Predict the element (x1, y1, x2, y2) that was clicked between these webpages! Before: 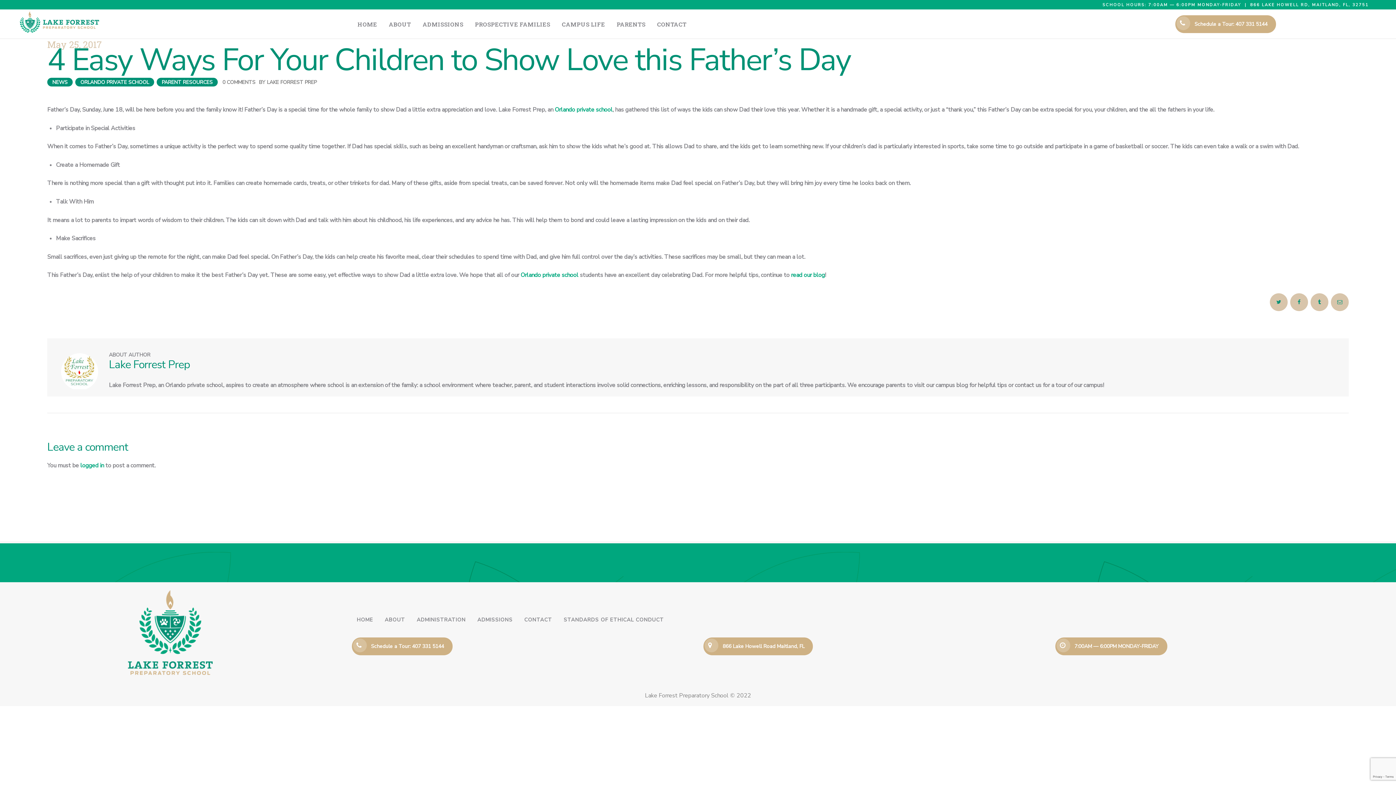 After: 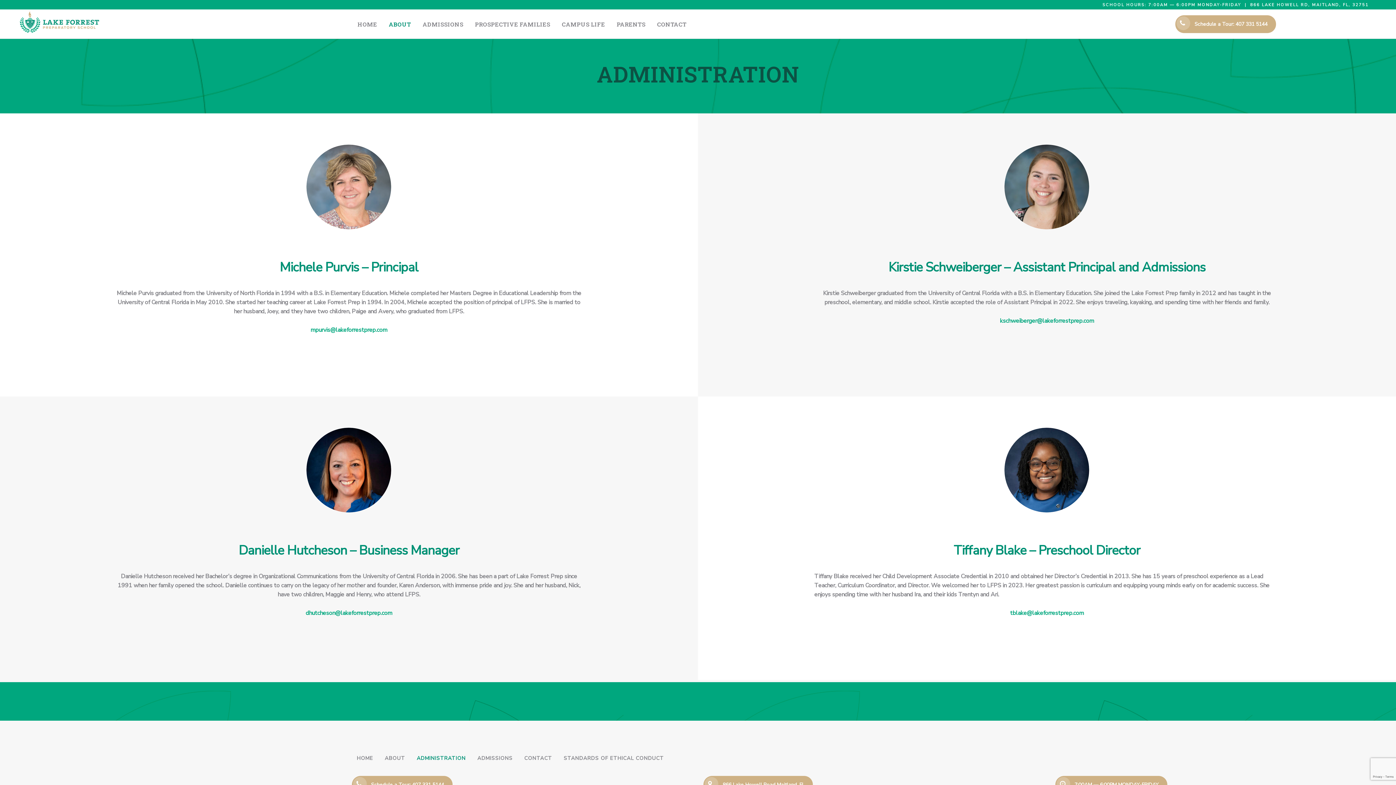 Action: label: ADMINISTRATION bbox: (411, 616, 470, 623)